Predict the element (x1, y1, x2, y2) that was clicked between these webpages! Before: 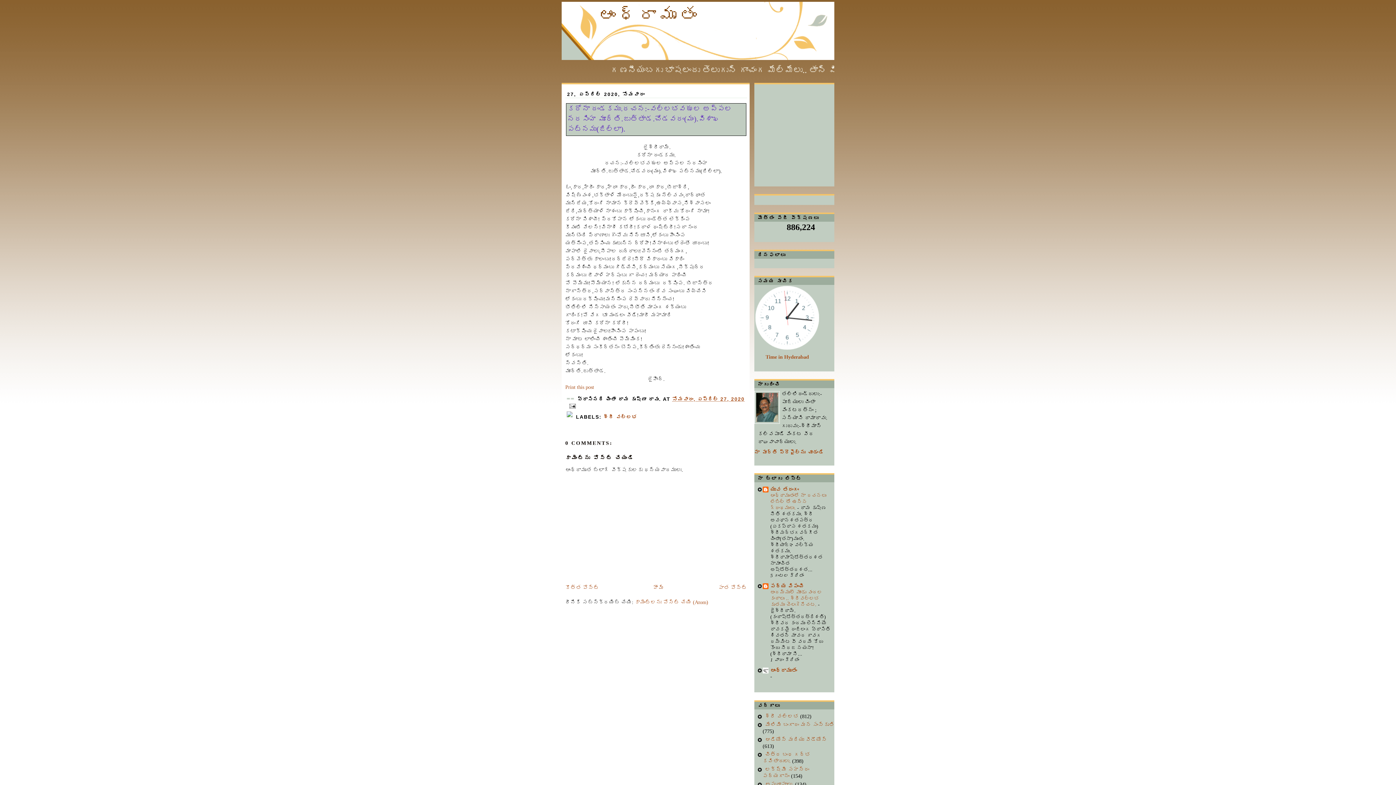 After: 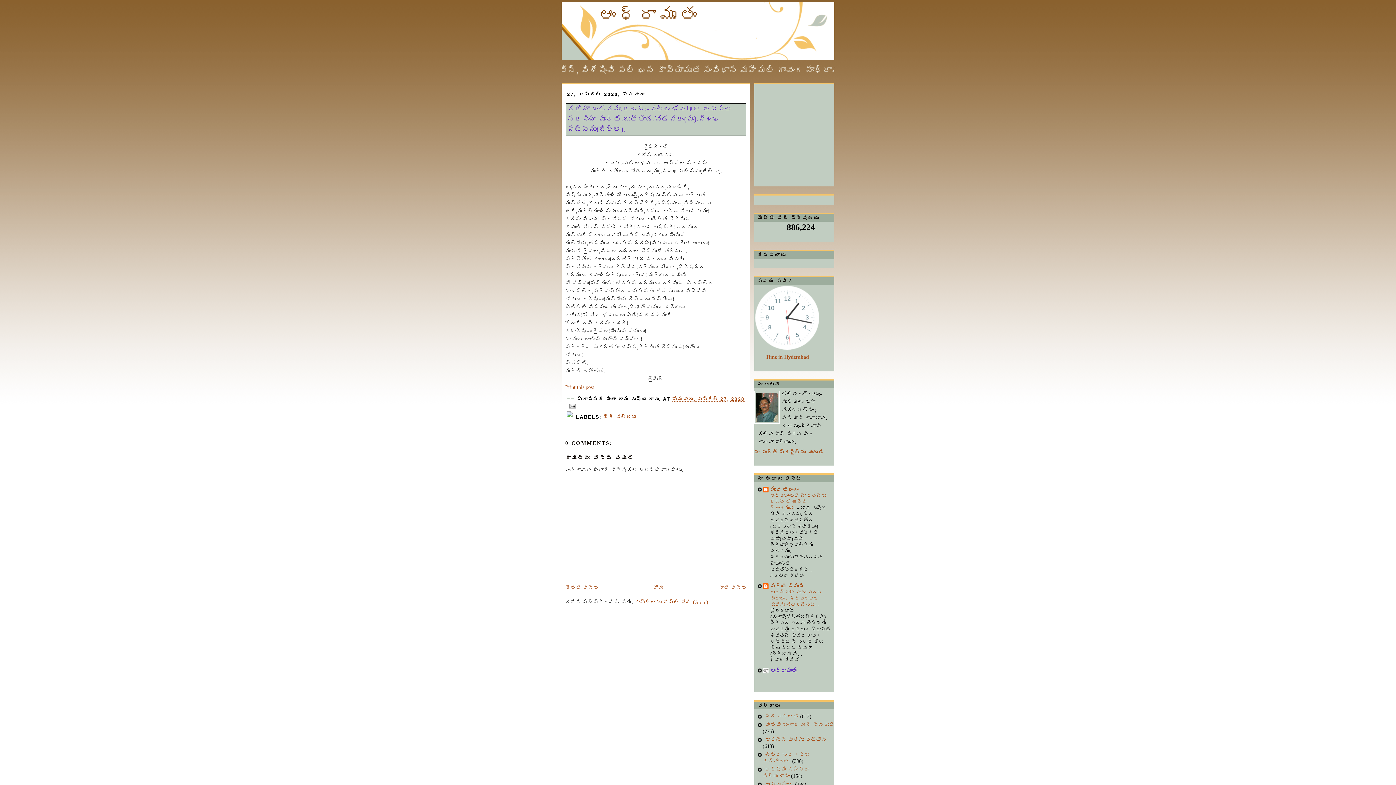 Action: bbox: (770, 667, 797, 673) label: ఆంధ్రామృతం